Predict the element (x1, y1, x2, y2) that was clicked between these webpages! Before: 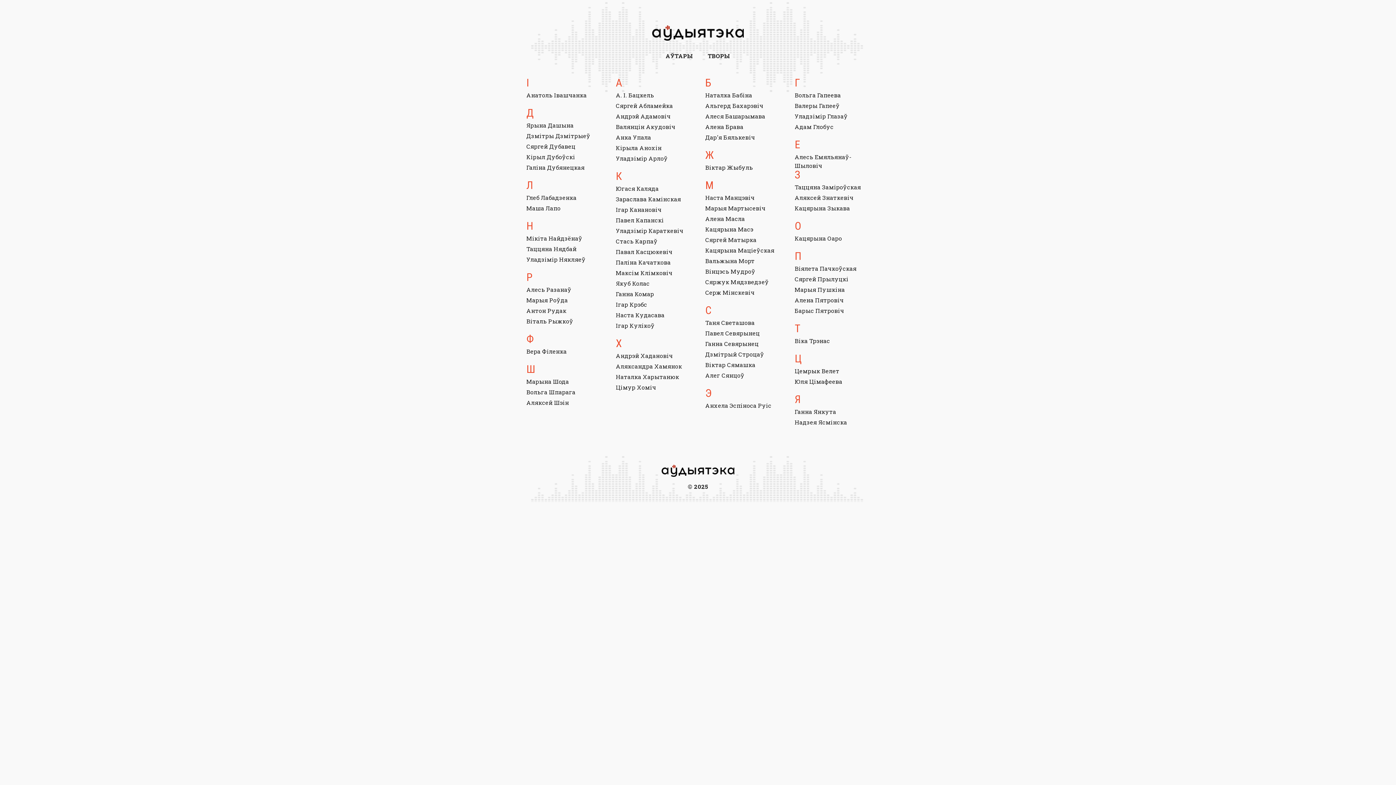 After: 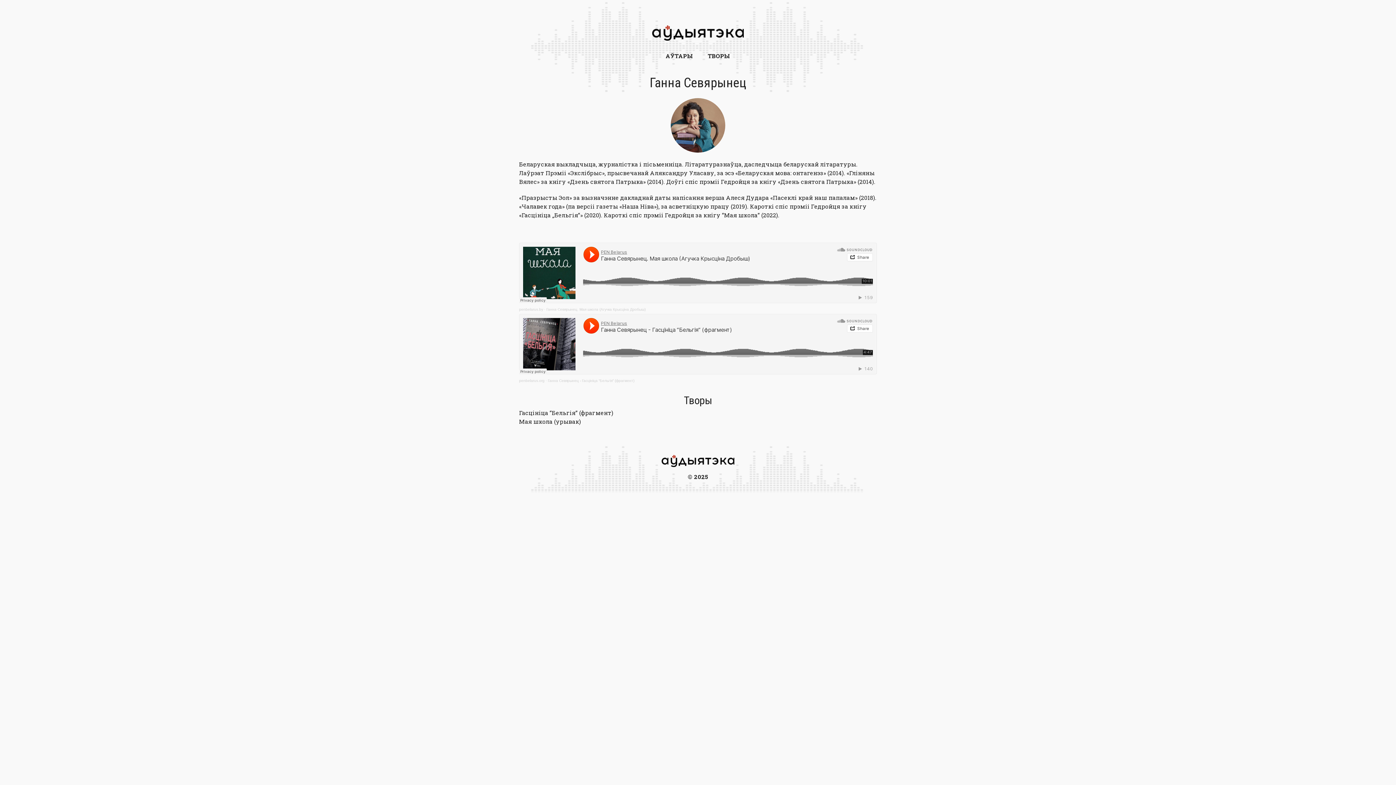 Action: label: Ганна Севярынец bbox: (705, 339, 780, 348)